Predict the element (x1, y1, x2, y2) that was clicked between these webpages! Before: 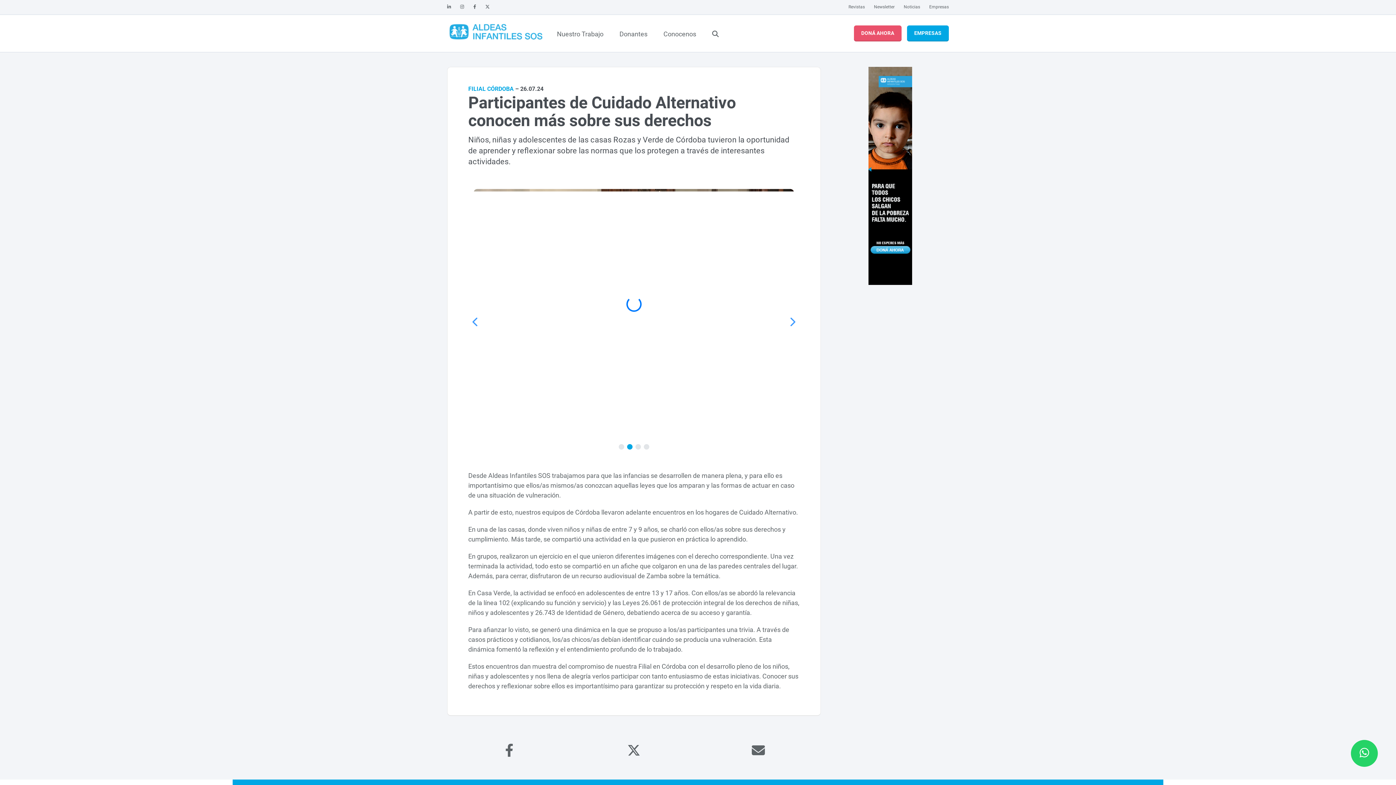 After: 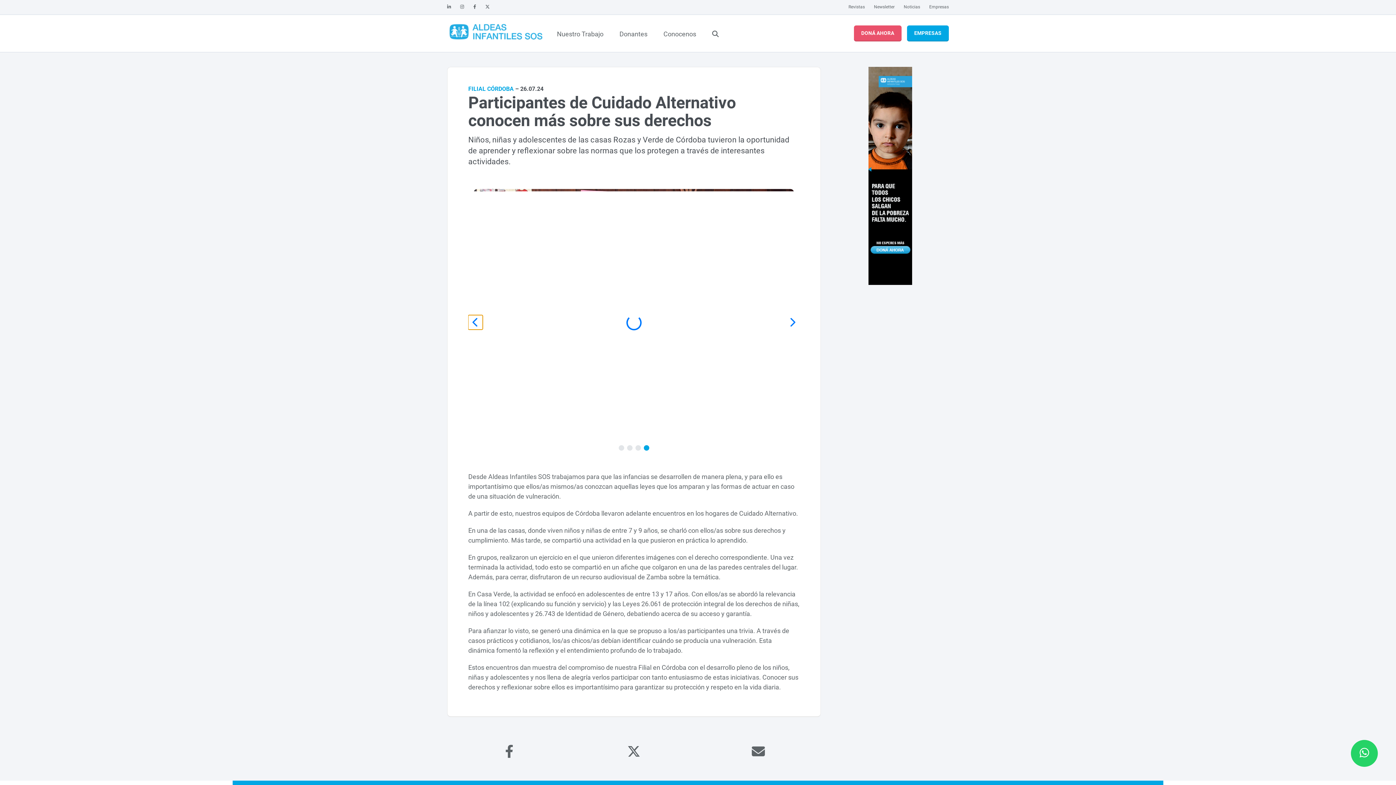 Action: label: Previous slide bbox: (468, 314, 482, 329)